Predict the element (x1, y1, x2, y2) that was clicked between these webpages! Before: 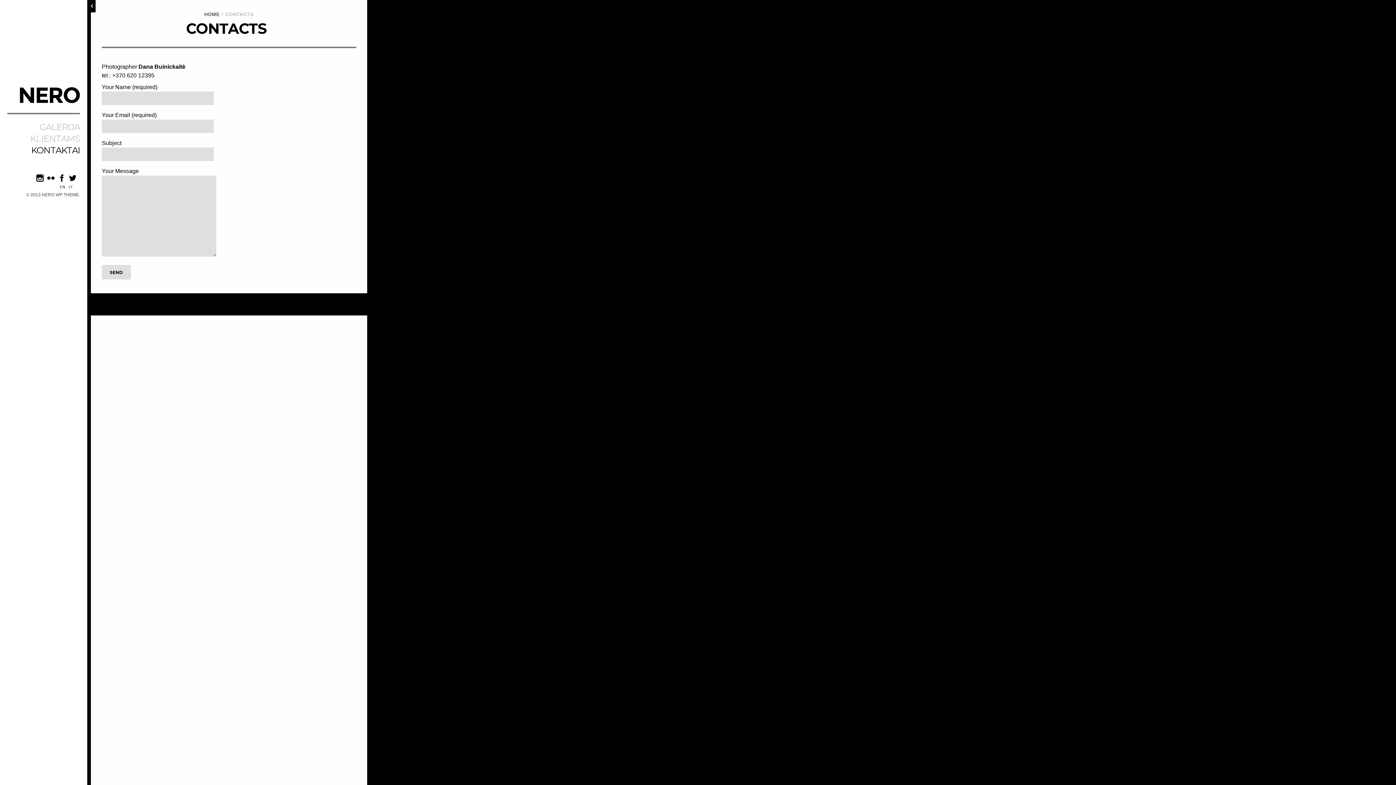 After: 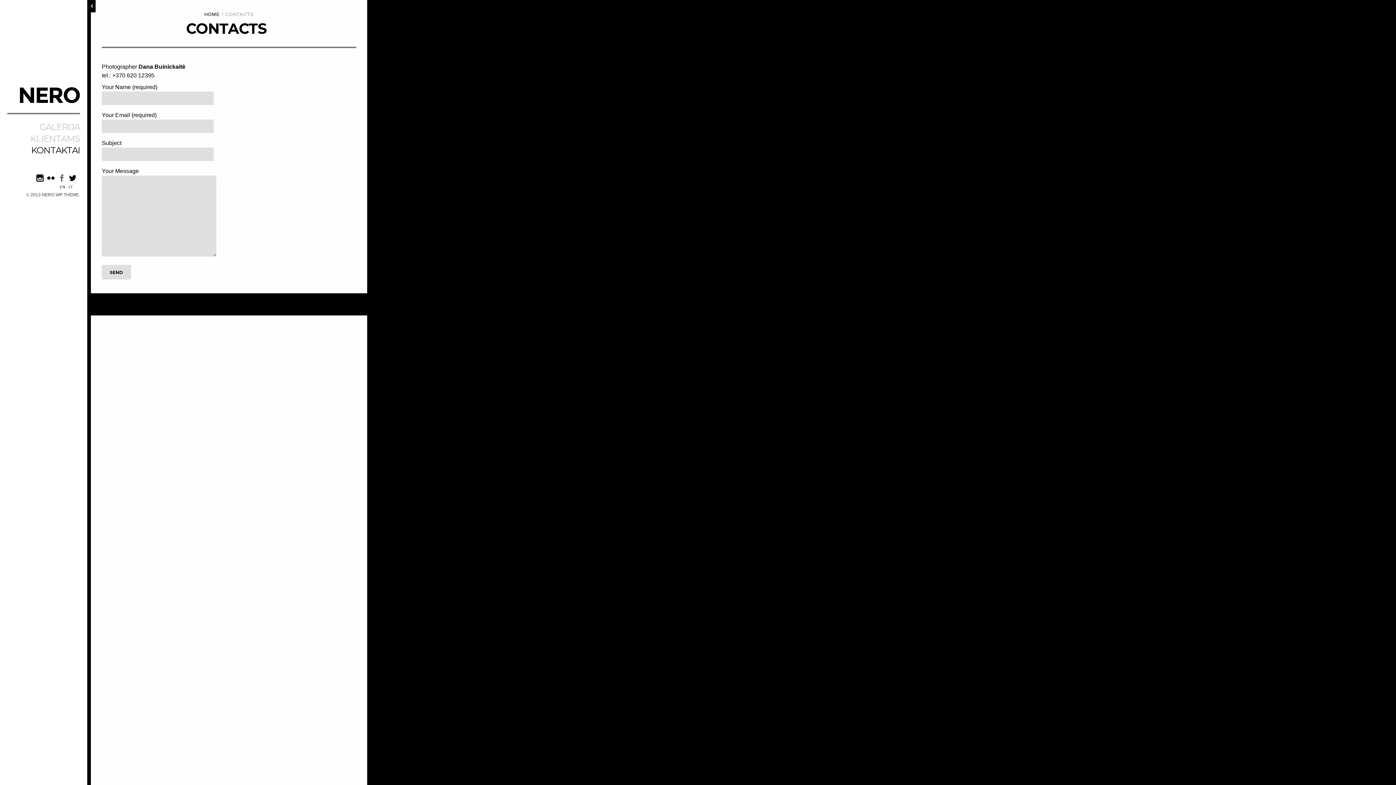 Action: bbox: (58, 176, 65, 182)